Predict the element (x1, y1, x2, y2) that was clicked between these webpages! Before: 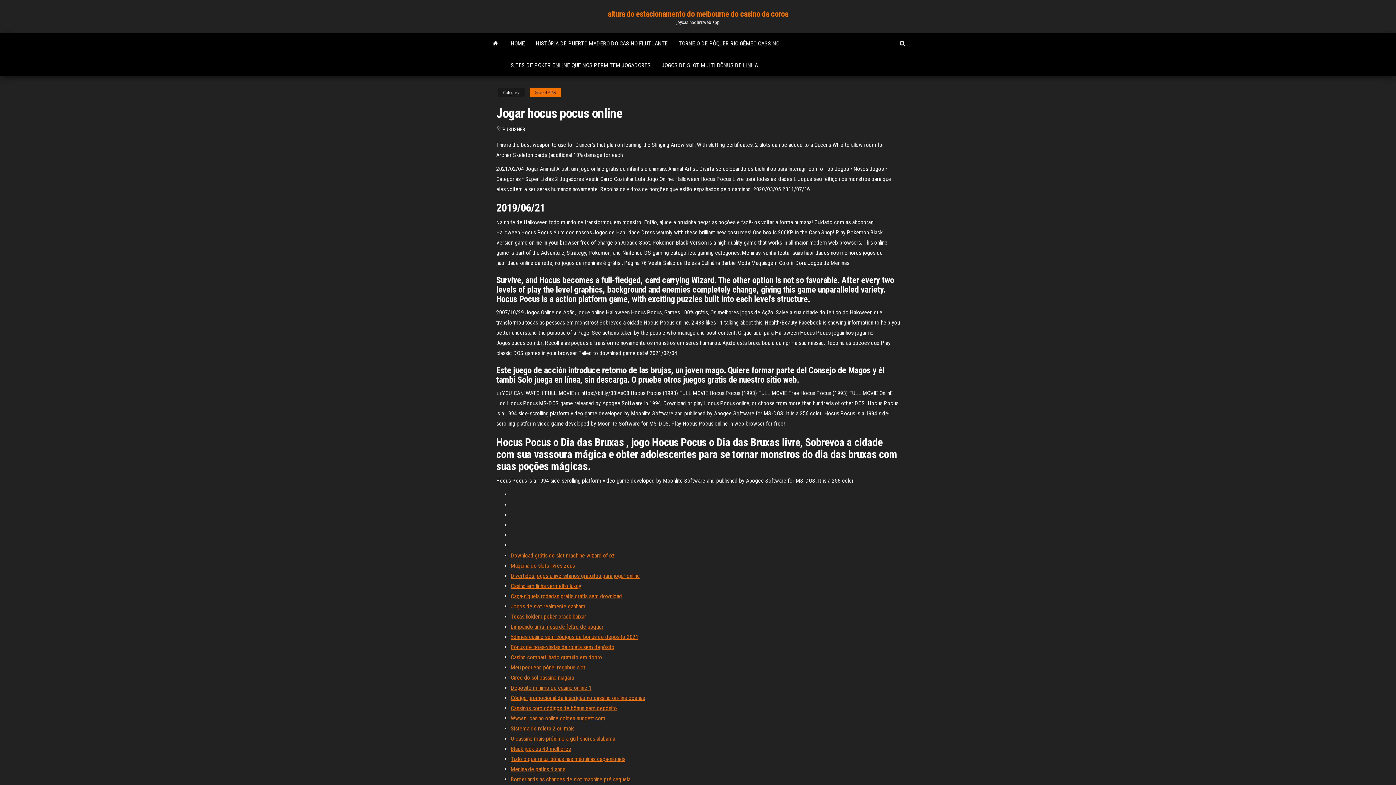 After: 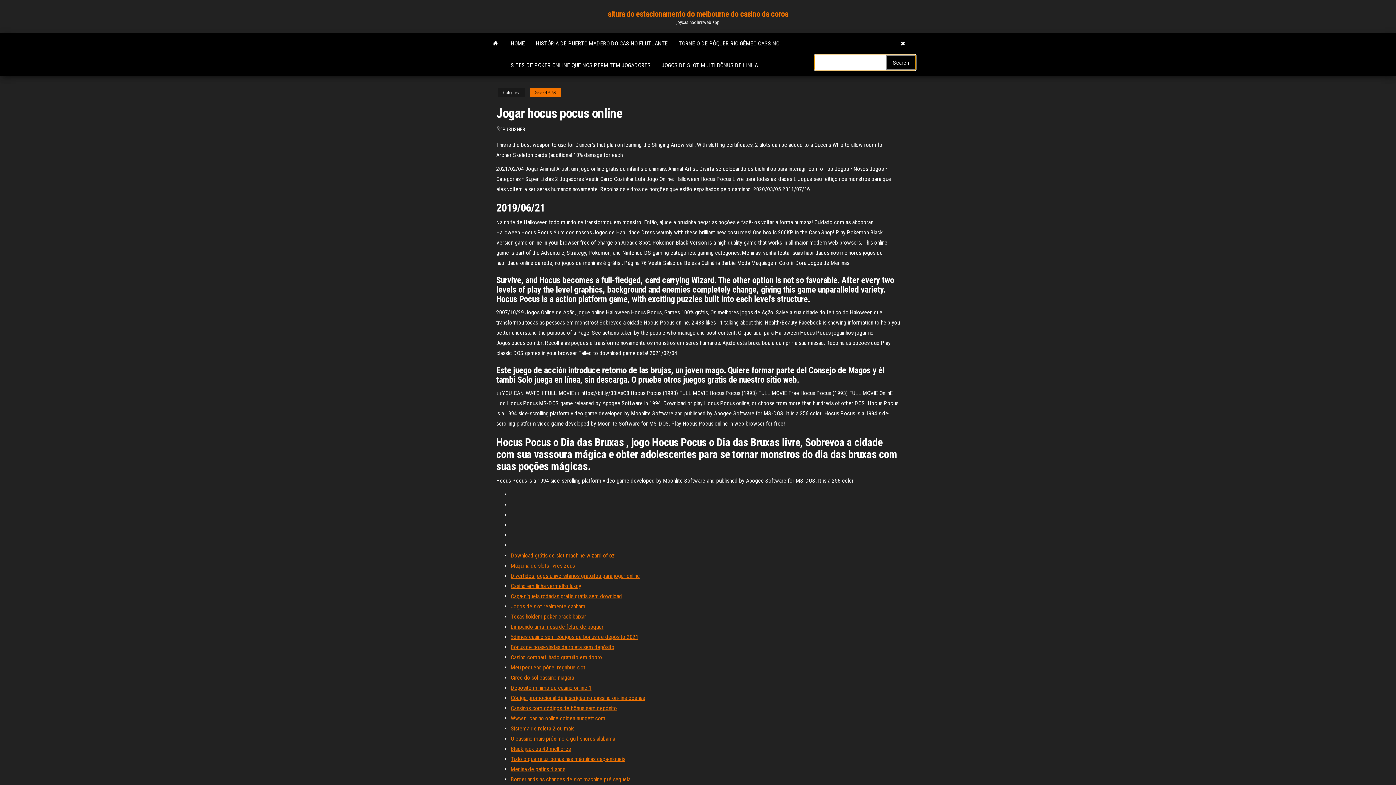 Action: bbox: (894, 32, 910, 54)